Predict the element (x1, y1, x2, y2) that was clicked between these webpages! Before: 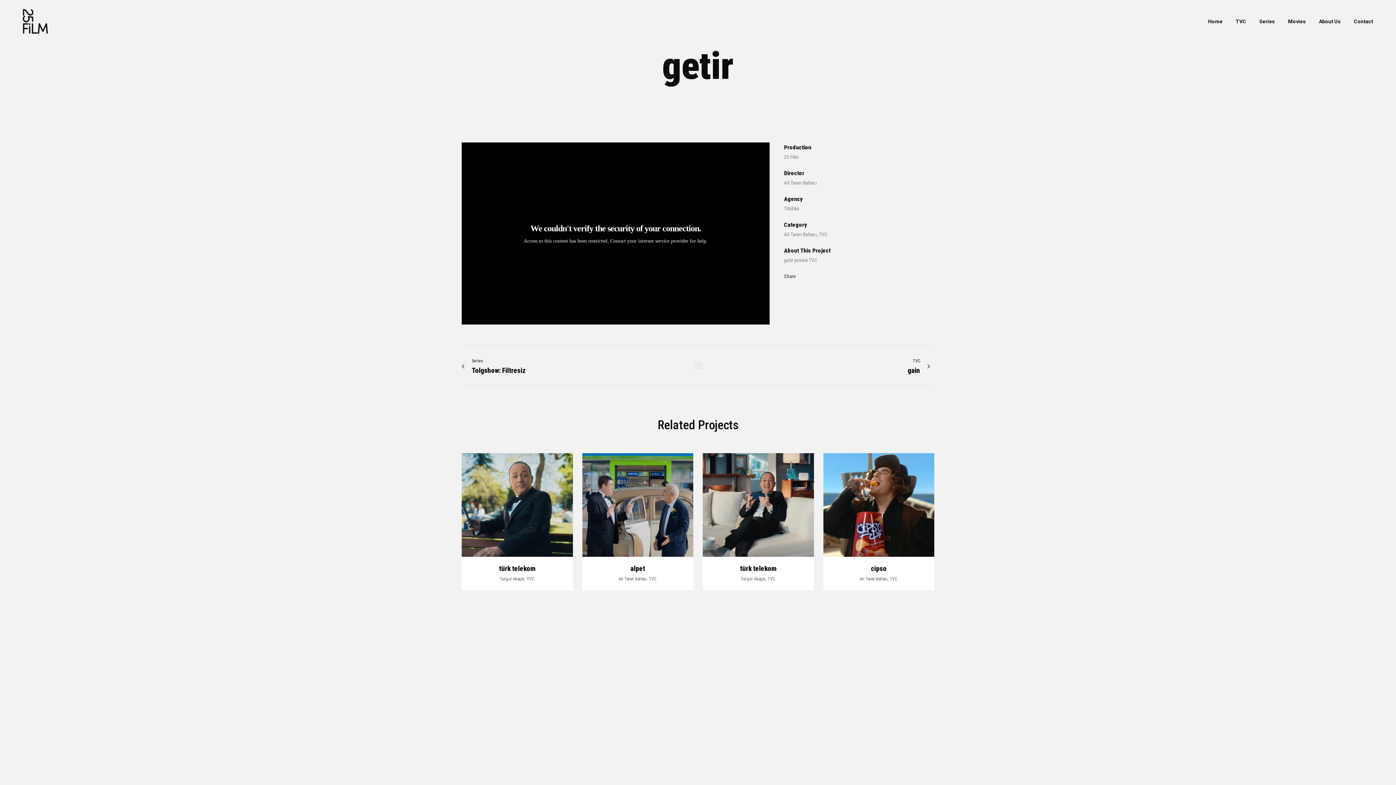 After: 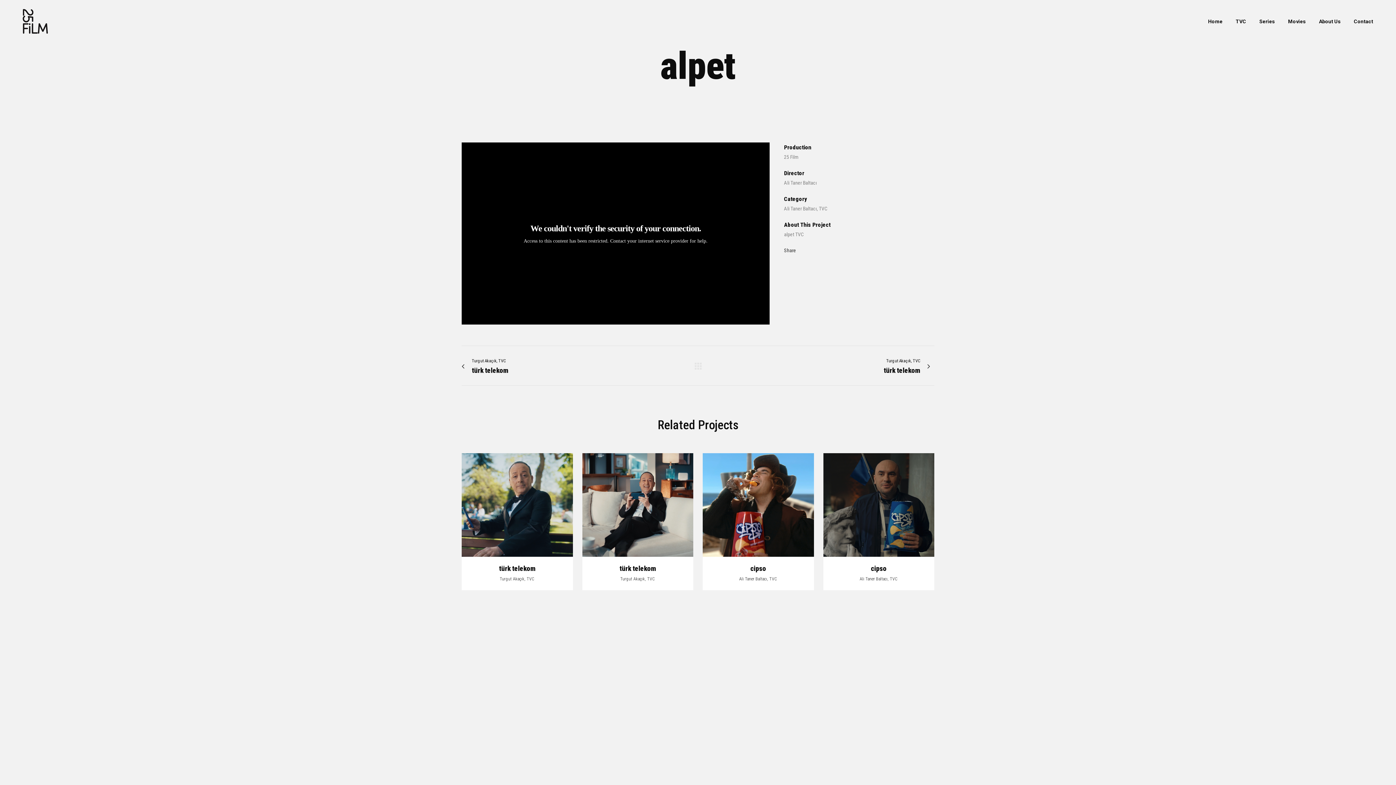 Action: bbox: (620, 494, 654, 514) label: view